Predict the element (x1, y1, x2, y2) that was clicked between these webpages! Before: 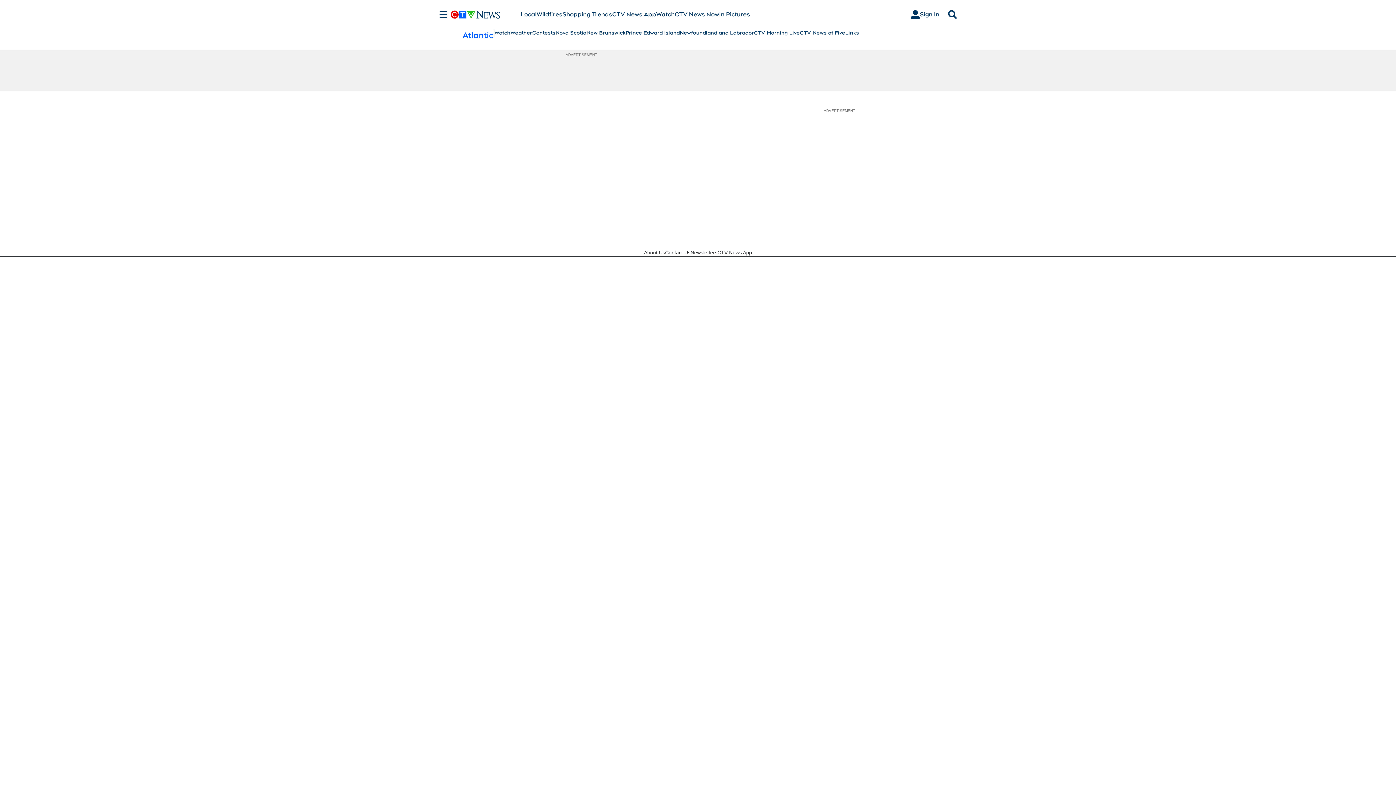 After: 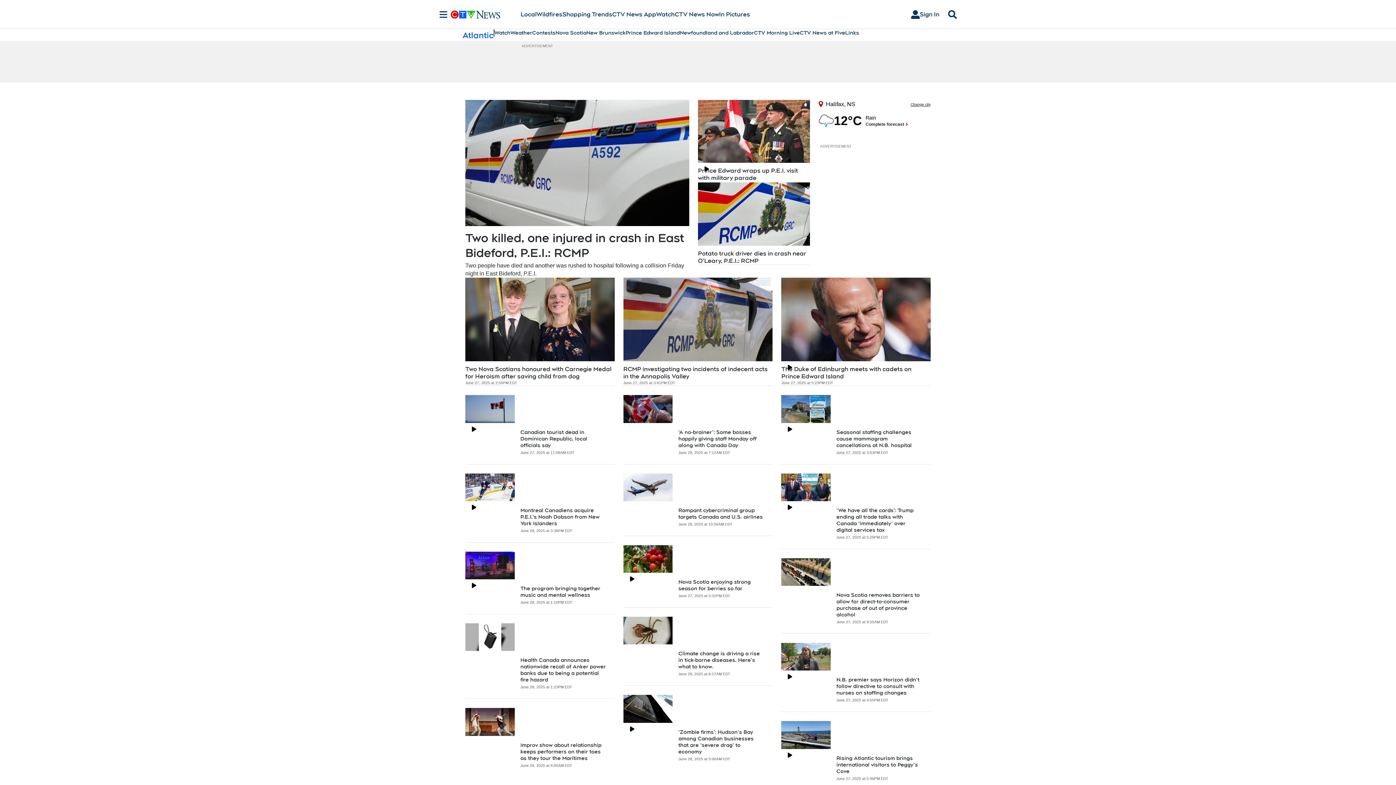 Action: bbox: (462, 29, 493, 40) label: Atlantic